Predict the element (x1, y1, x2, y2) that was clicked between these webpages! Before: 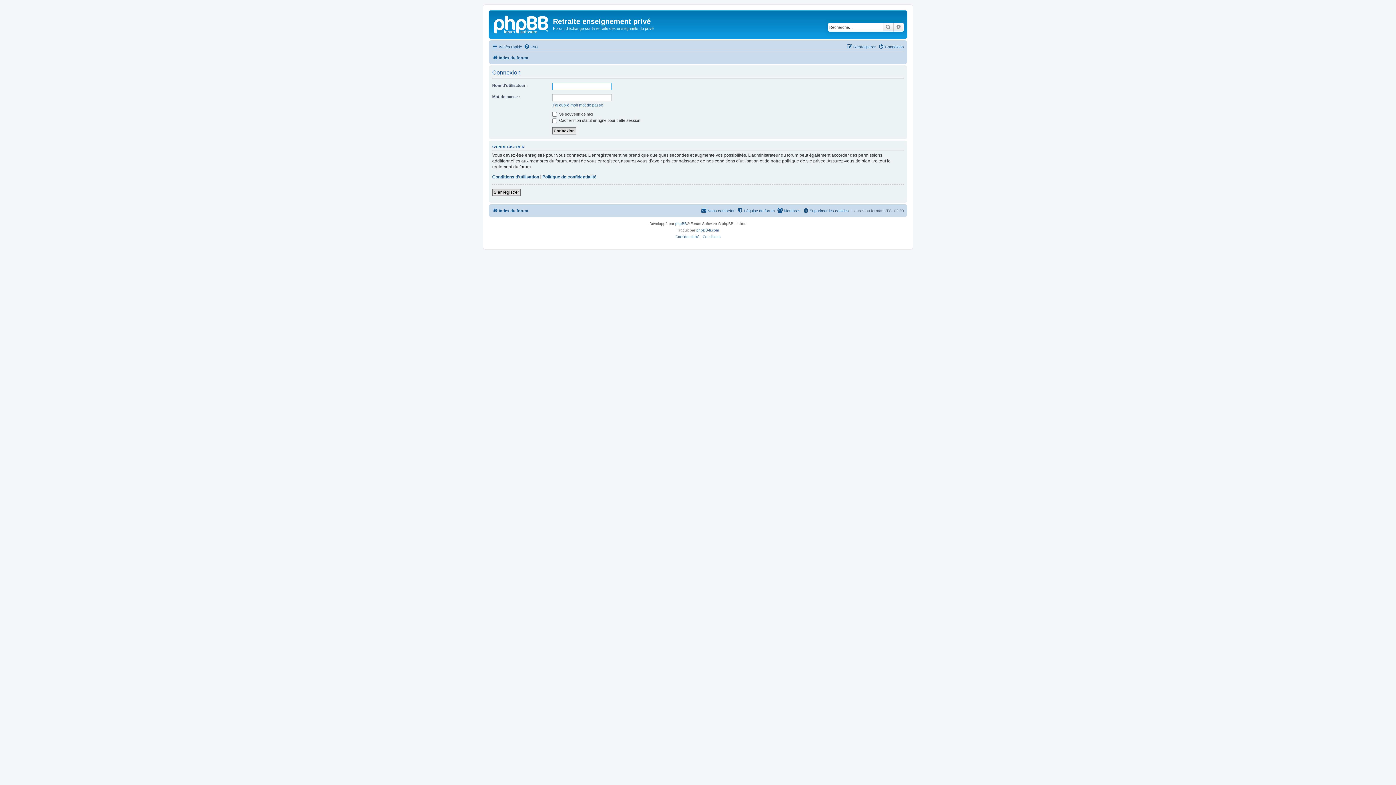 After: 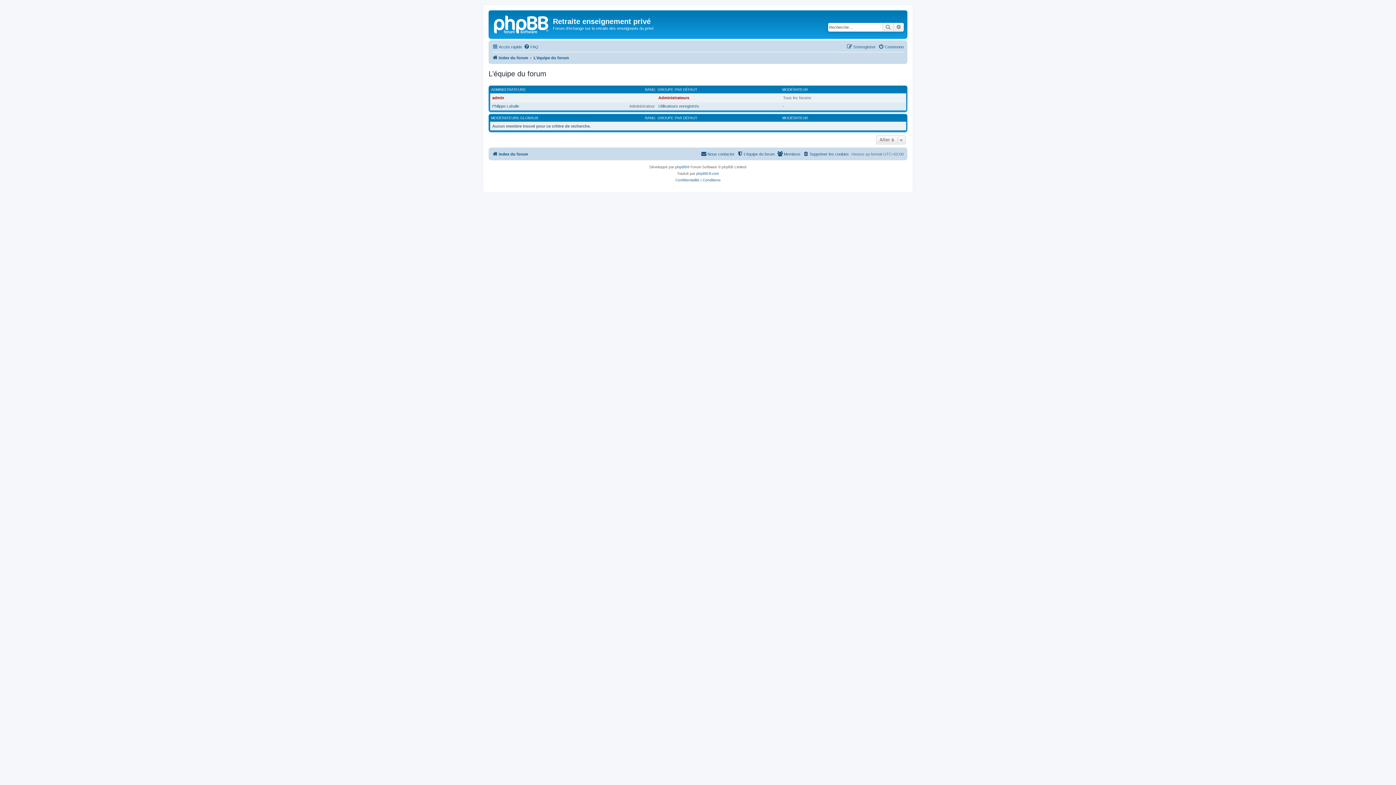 Action: label: L’équipe du forum bbox: (737, 206, 774, 215)